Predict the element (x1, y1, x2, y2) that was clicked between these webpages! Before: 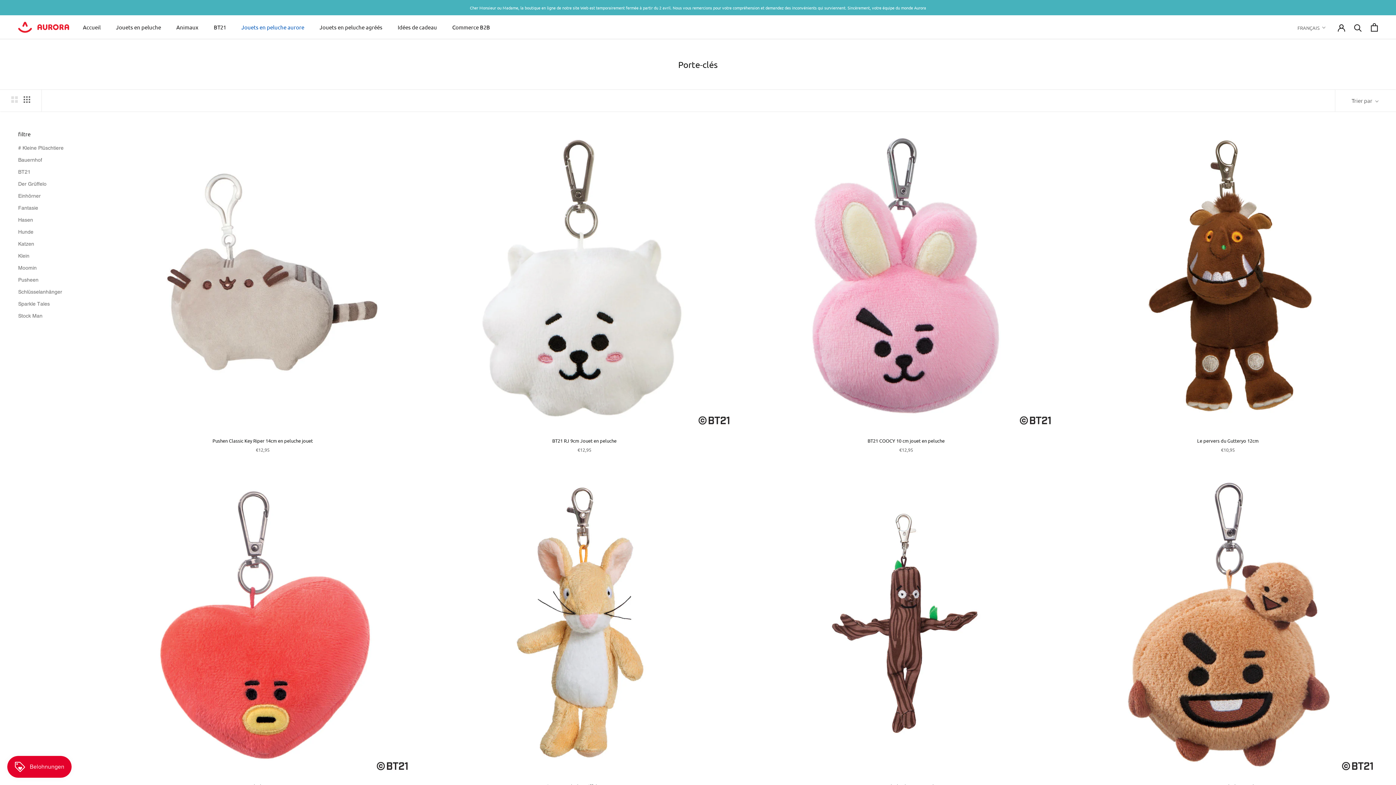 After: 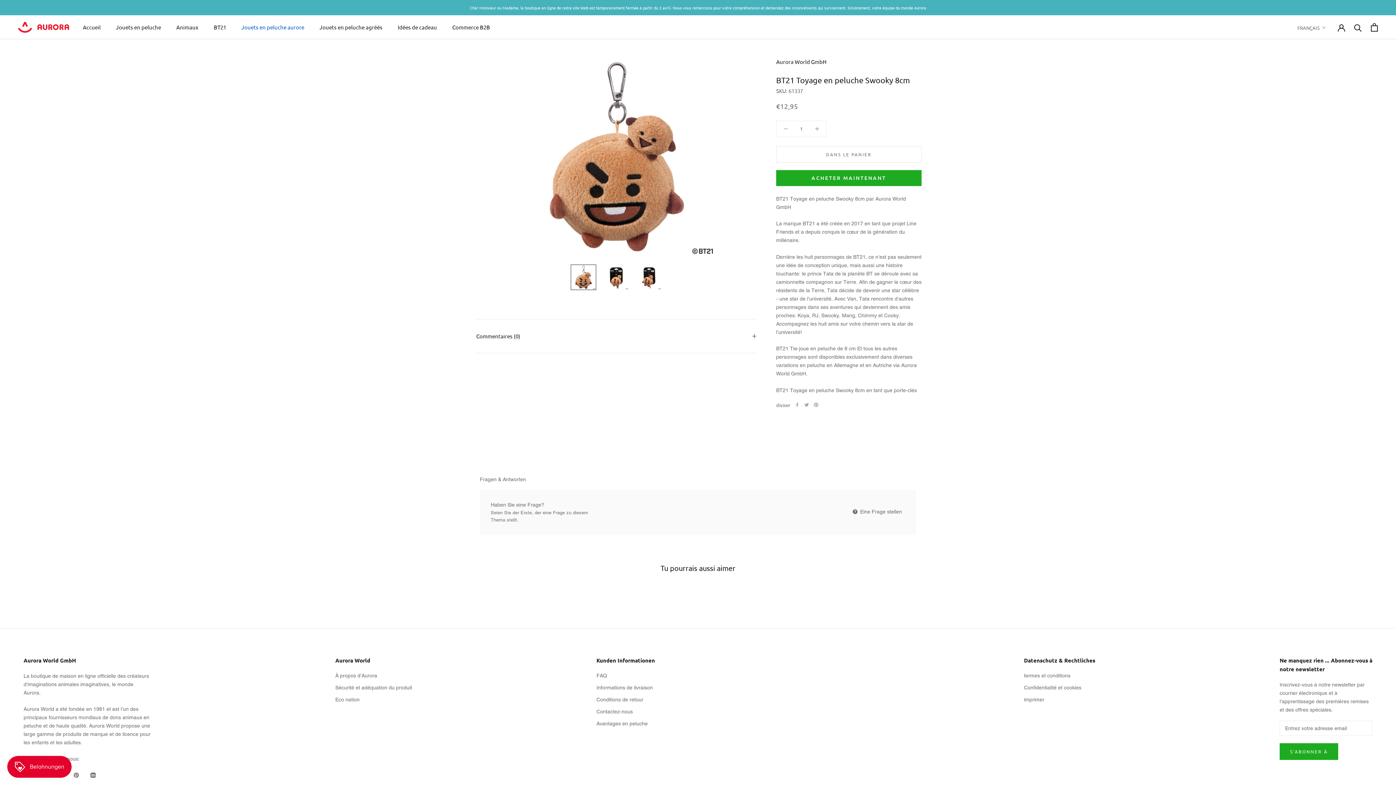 Action: bbox: (1078, 475, 1378, 775)